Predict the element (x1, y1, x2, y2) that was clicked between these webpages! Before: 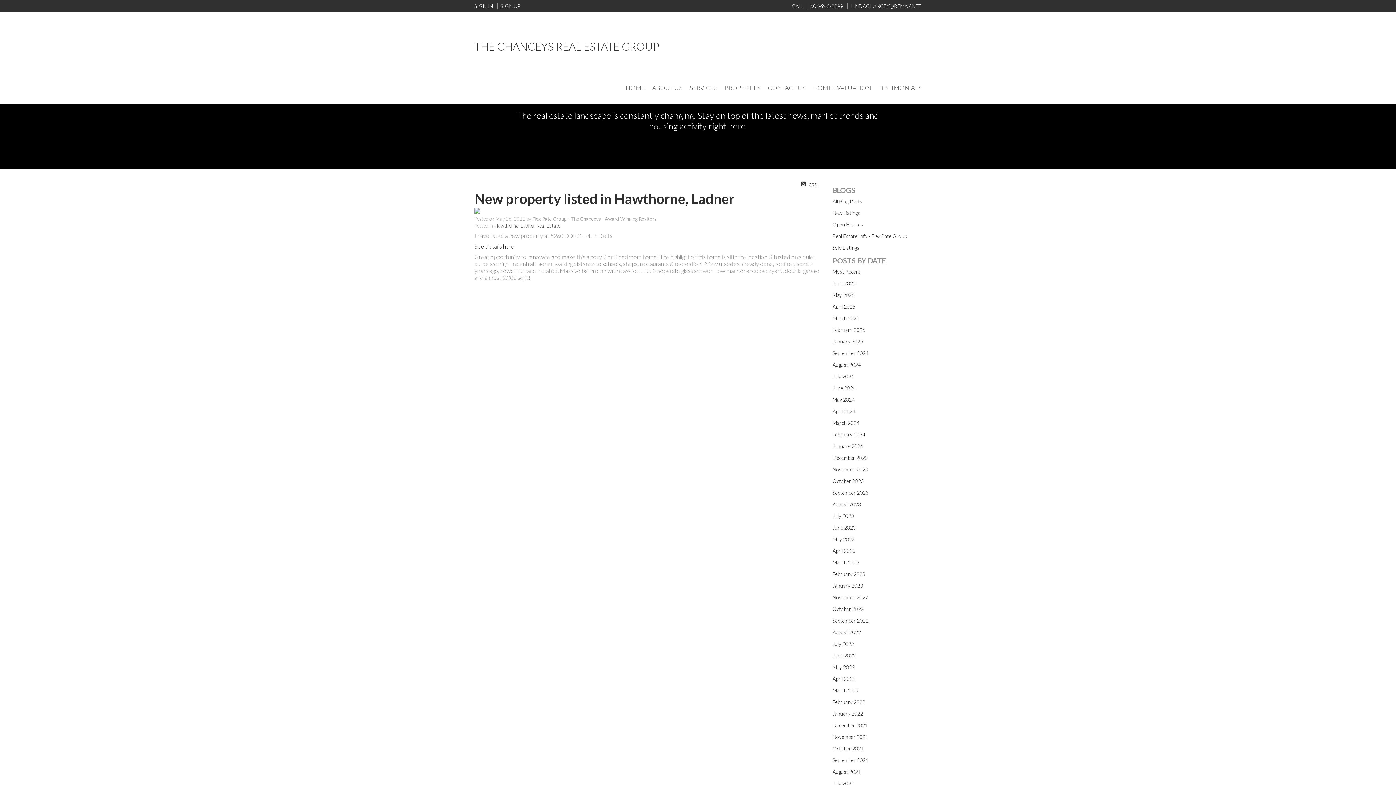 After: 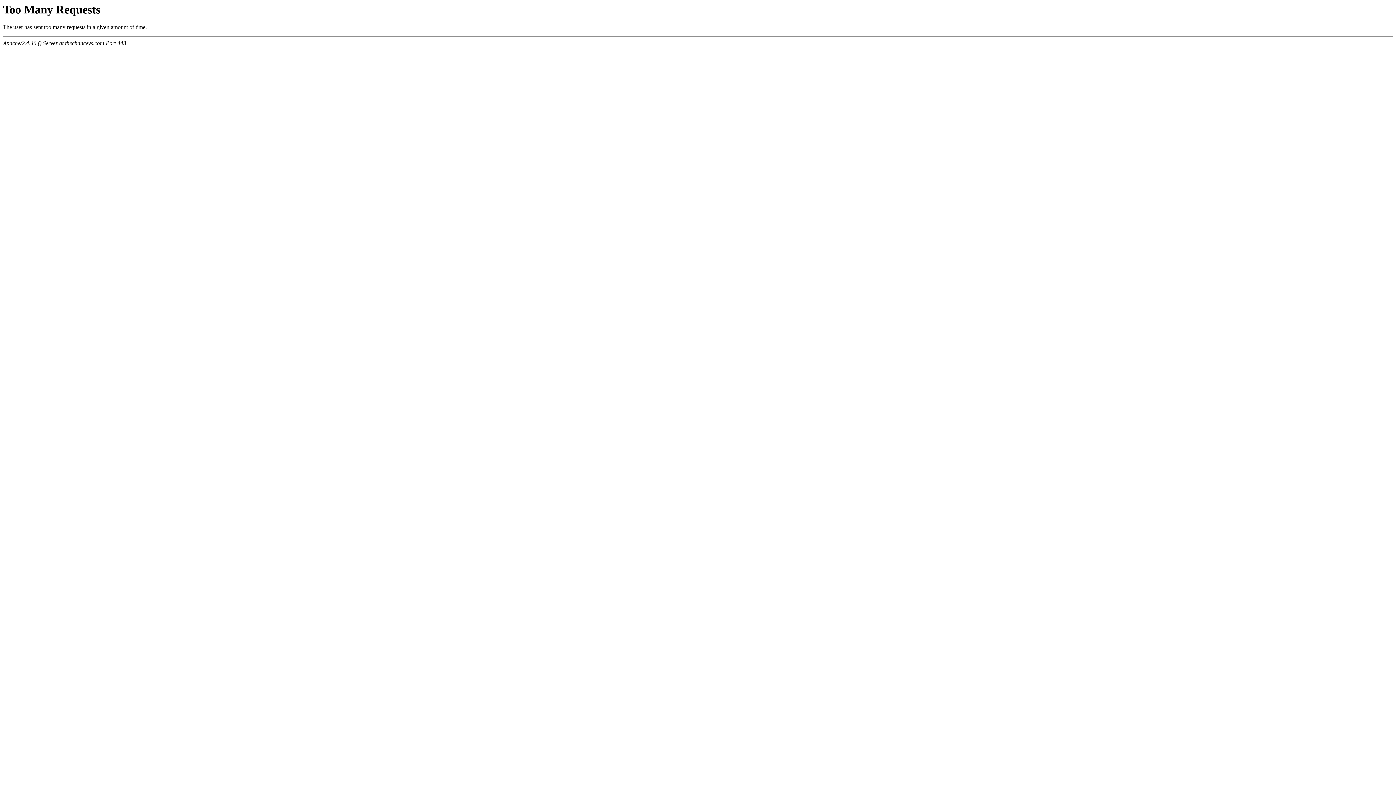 Action: bbox: (832, 699, 865, 705) label: February 2022